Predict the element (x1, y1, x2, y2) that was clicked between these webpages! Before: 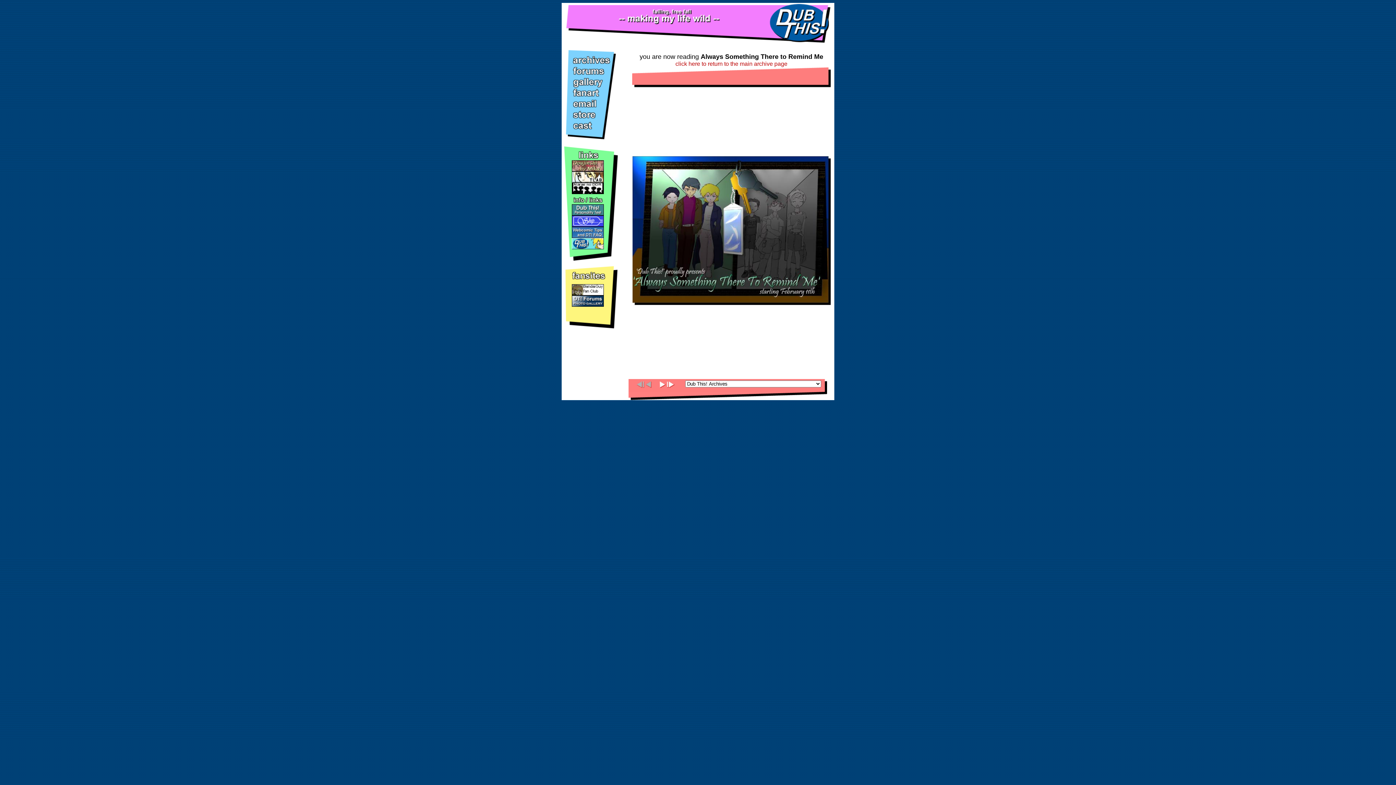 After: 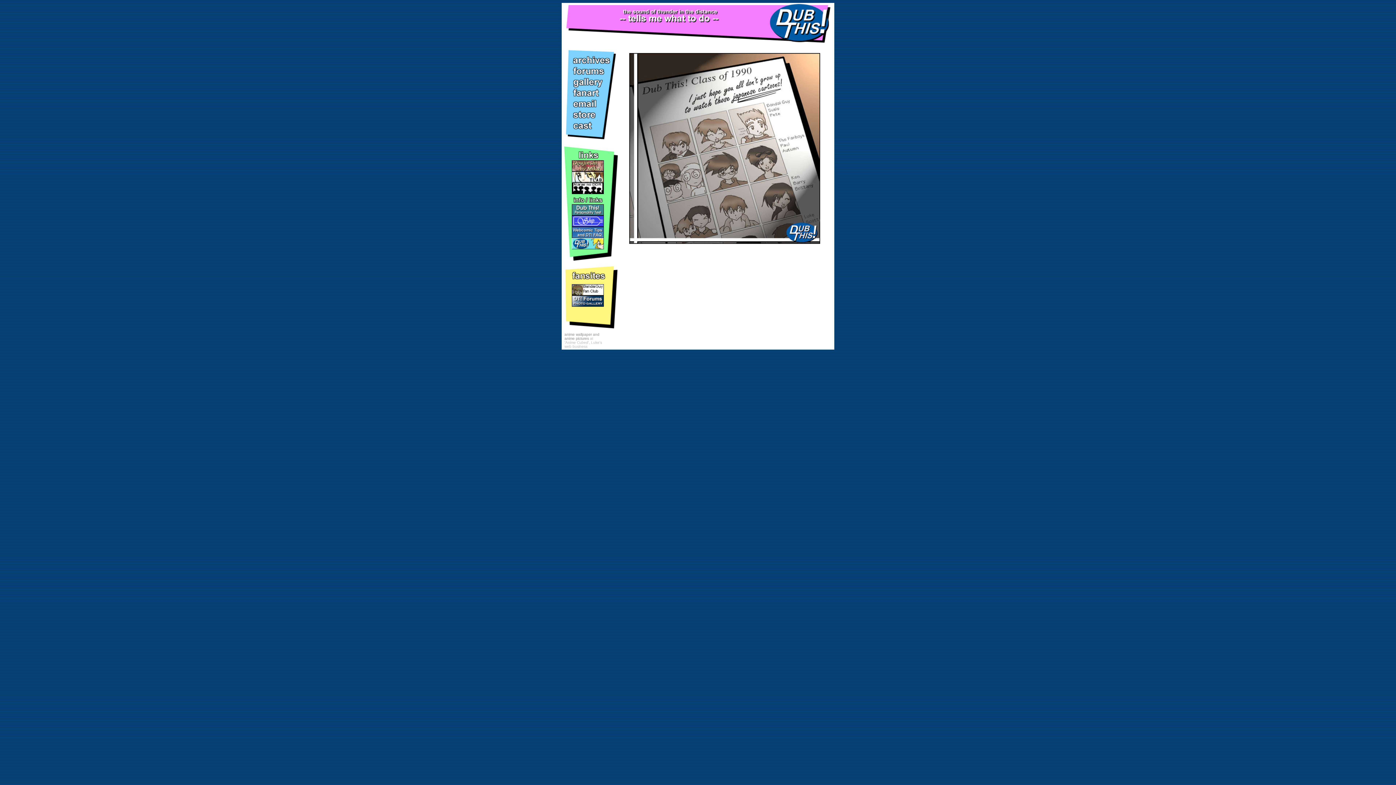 Action: bbox: (571, 125, 611, 131)